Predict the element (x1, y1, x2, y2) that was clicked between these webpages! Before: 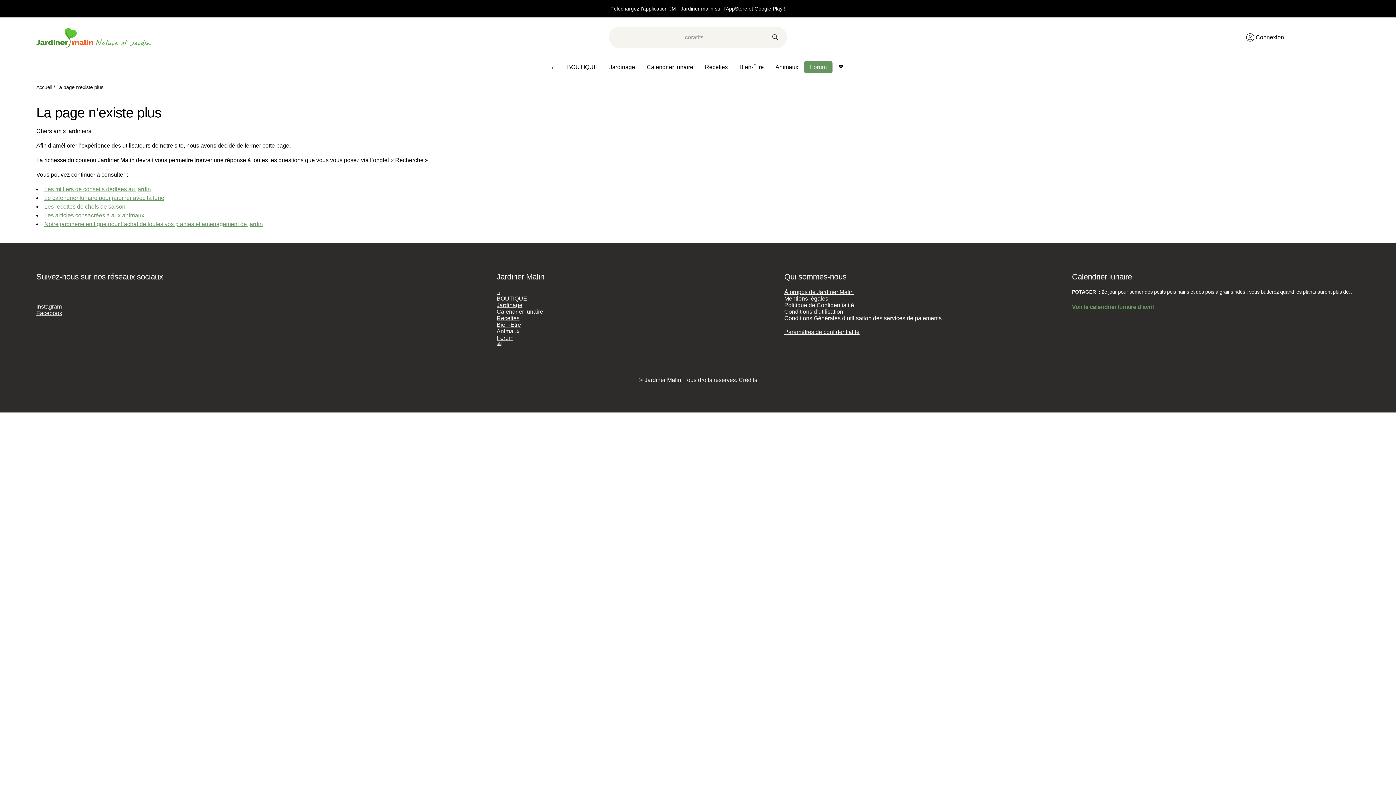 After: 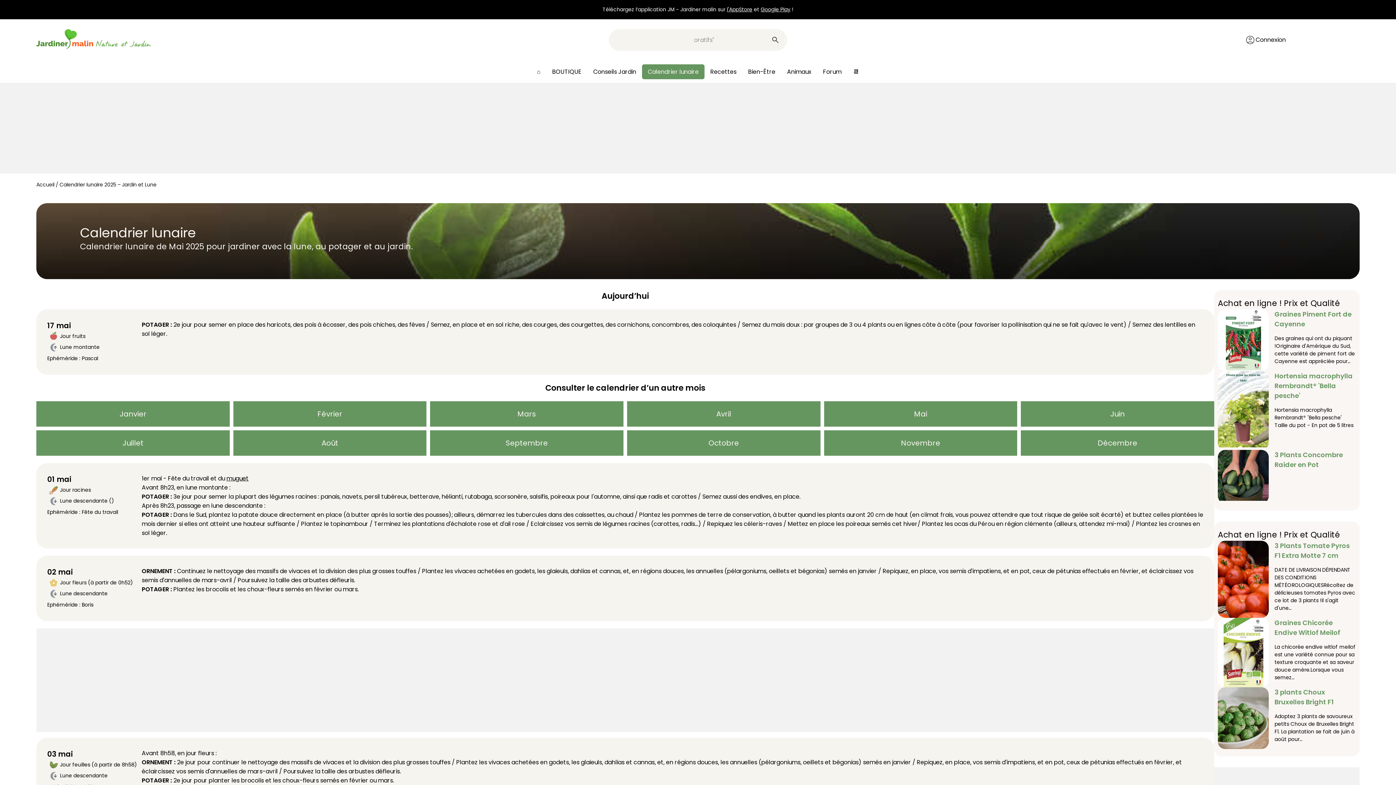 Action: bbox: (496, 308, 543, 314) label: Calendrier lunaire